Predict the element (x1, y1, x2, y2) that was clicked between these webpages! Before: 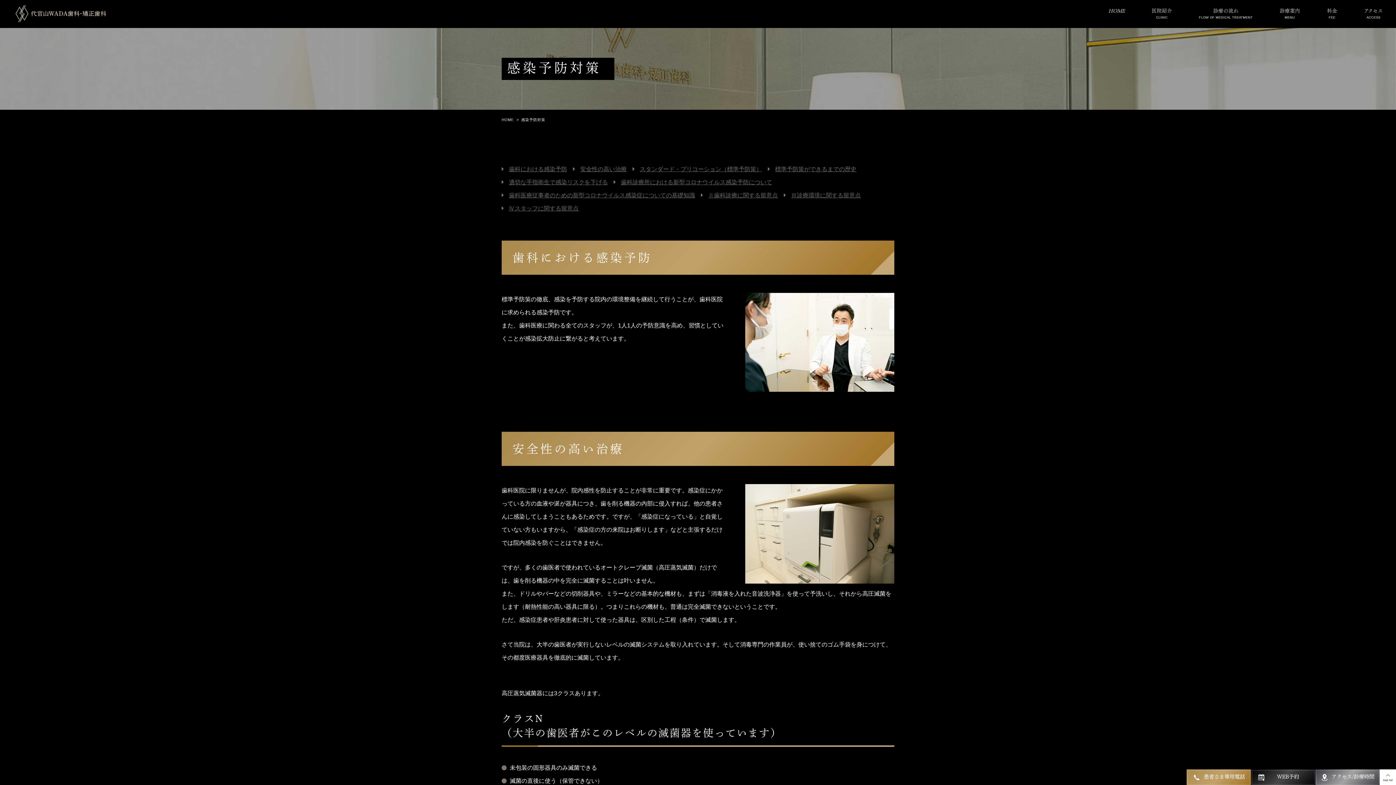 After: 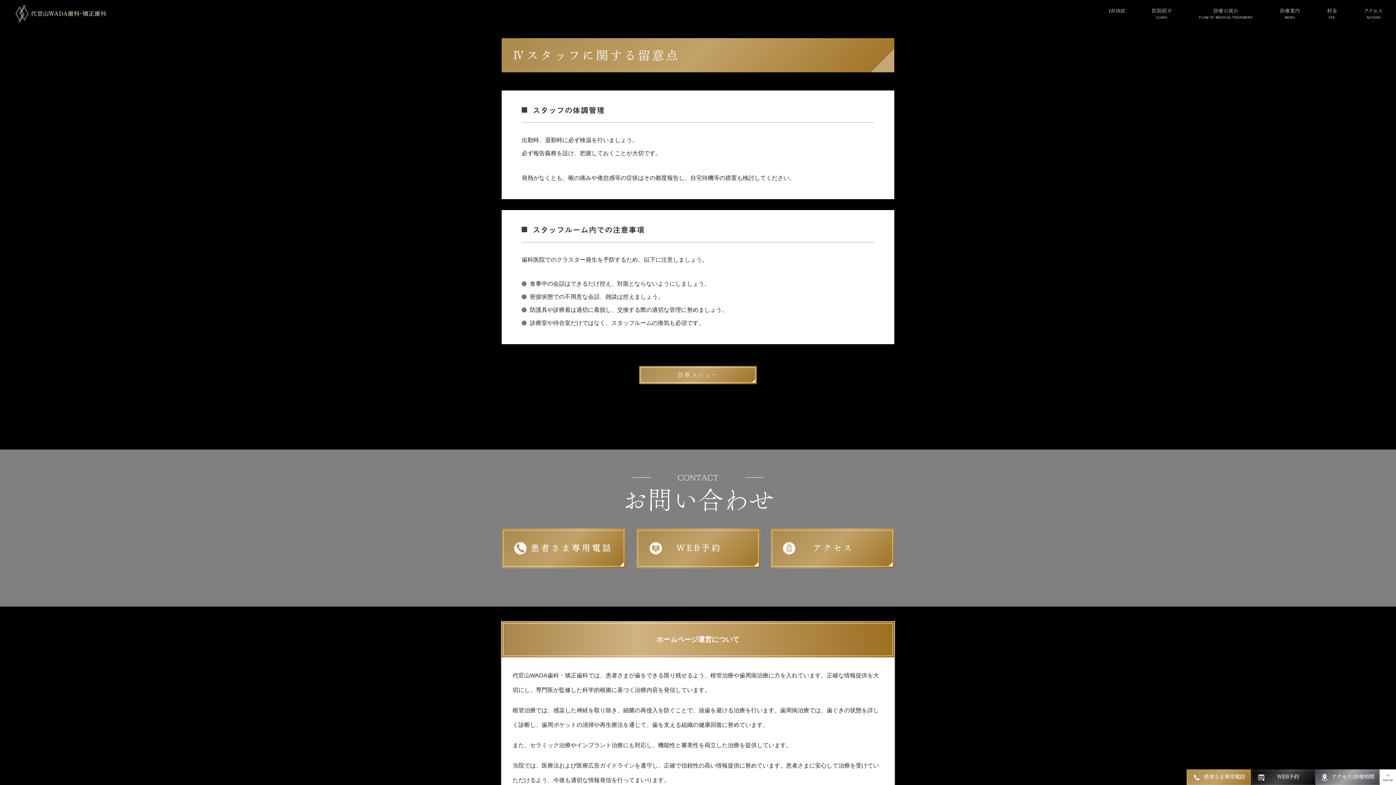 Action: label: 



Ⅳスタッフに関する留意点

 bbox: (501, 202, 578, 215)